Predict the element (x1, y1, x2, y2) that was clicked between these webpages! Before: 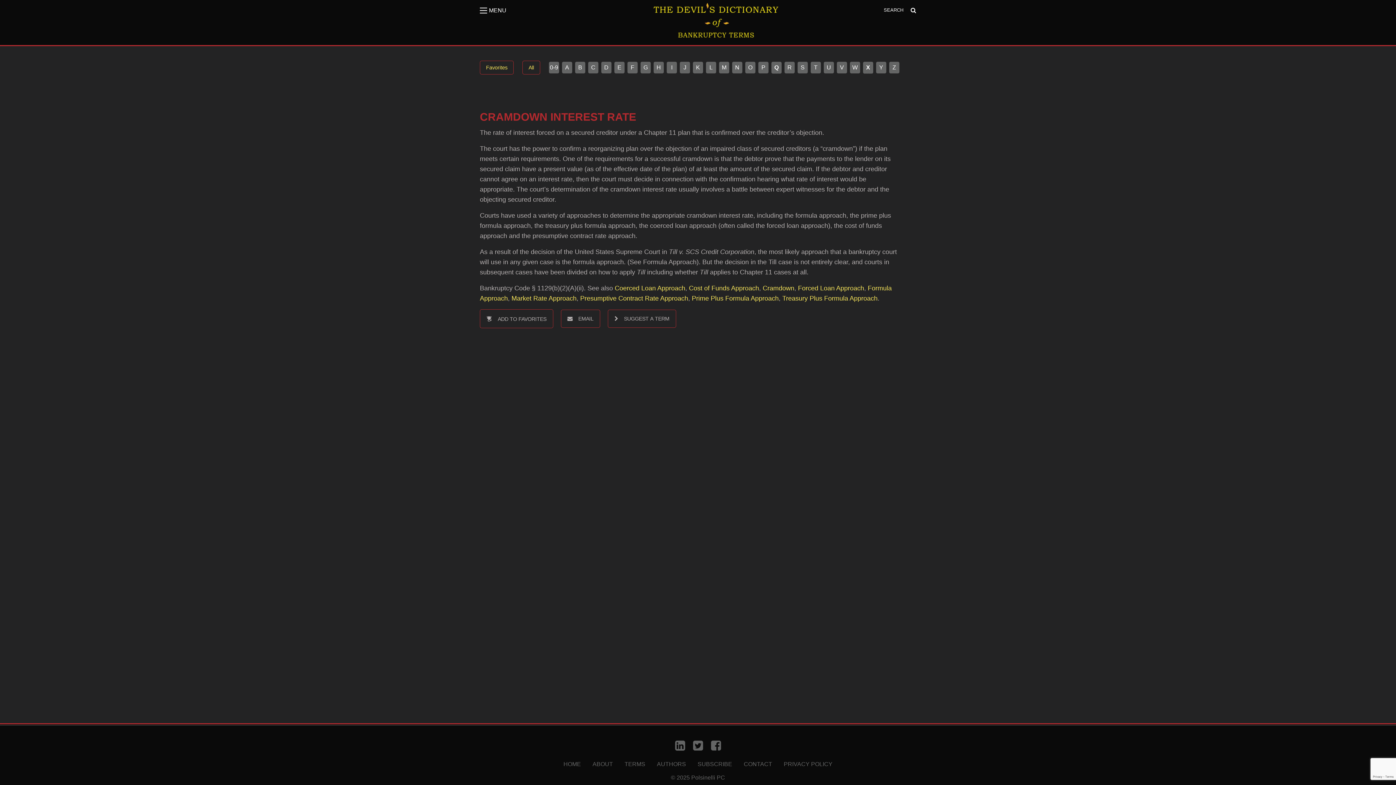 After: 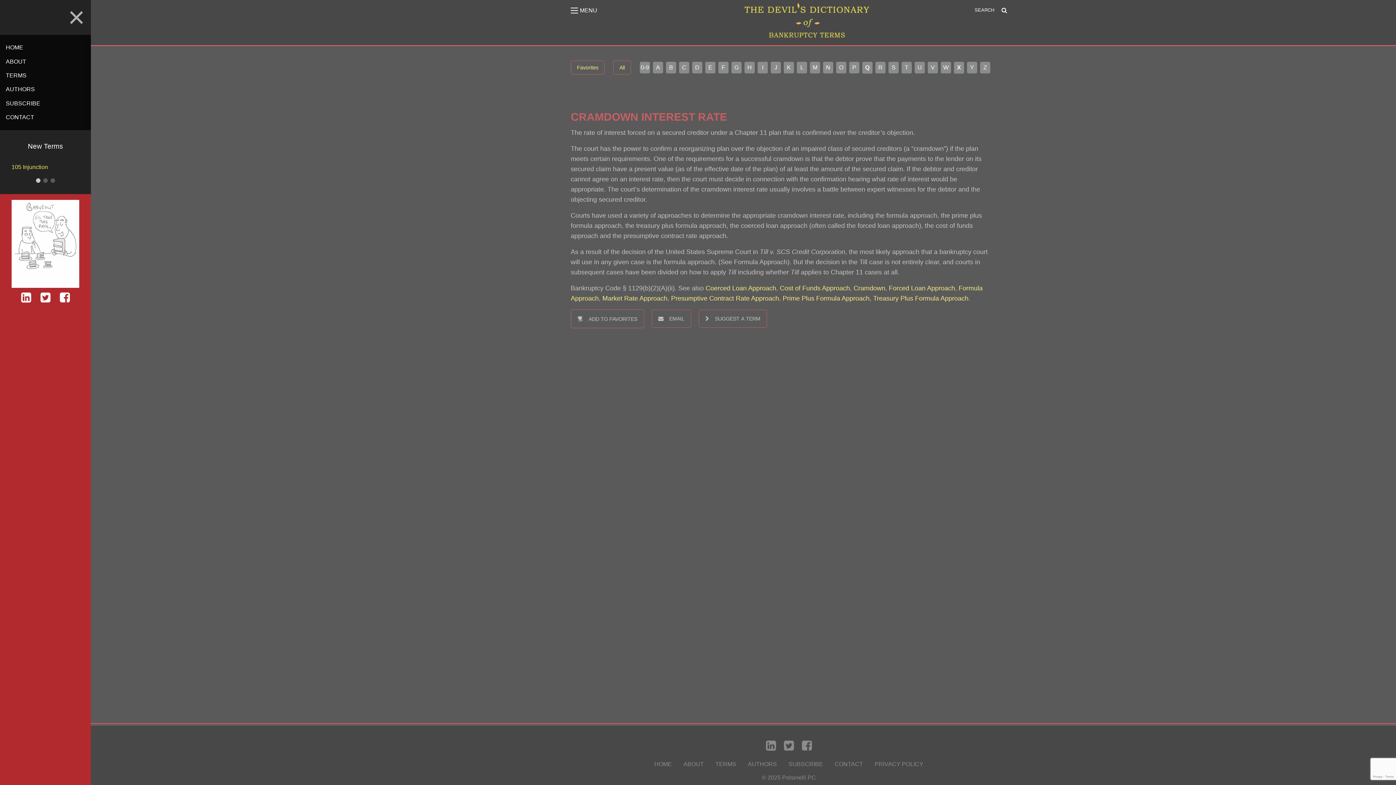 Action: bbox: (480, 7, 506, 13) label: MENU